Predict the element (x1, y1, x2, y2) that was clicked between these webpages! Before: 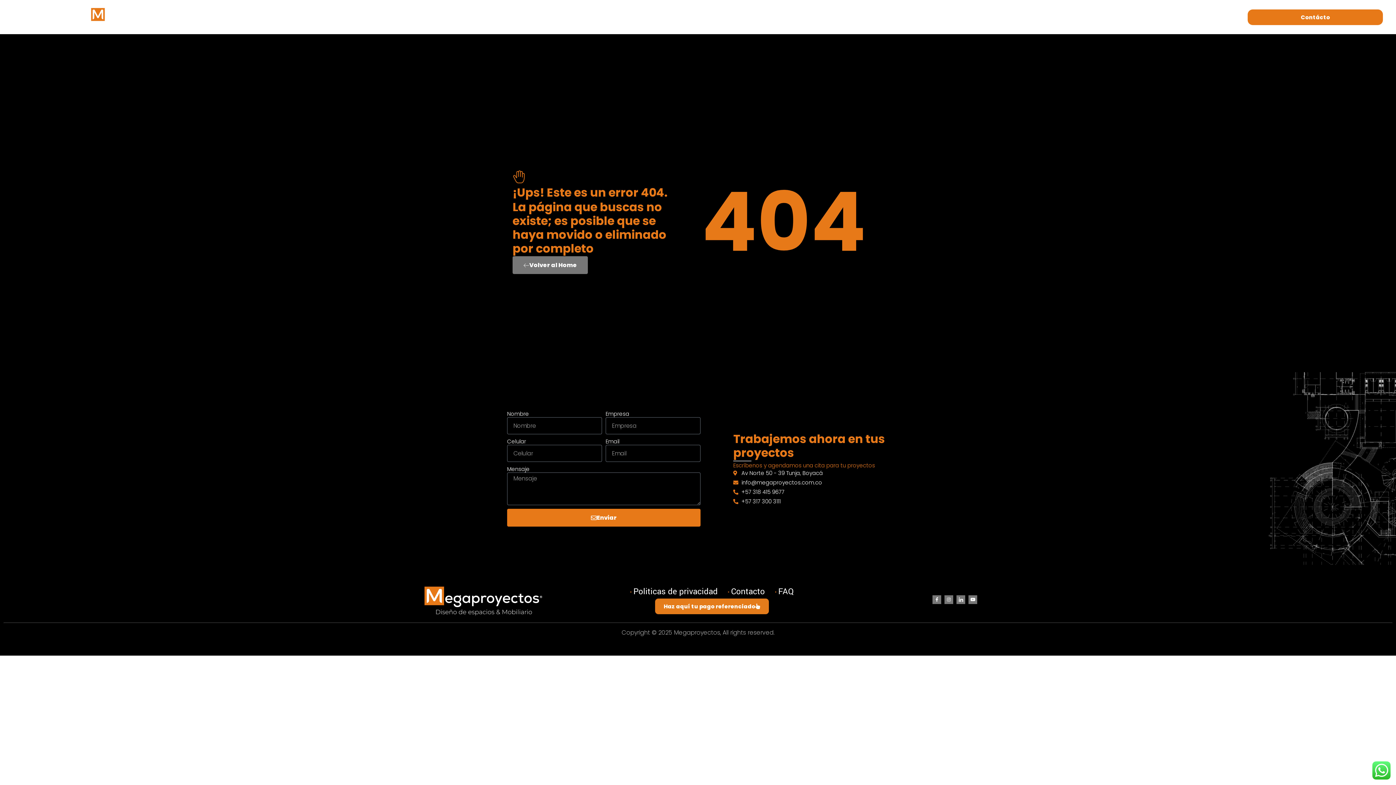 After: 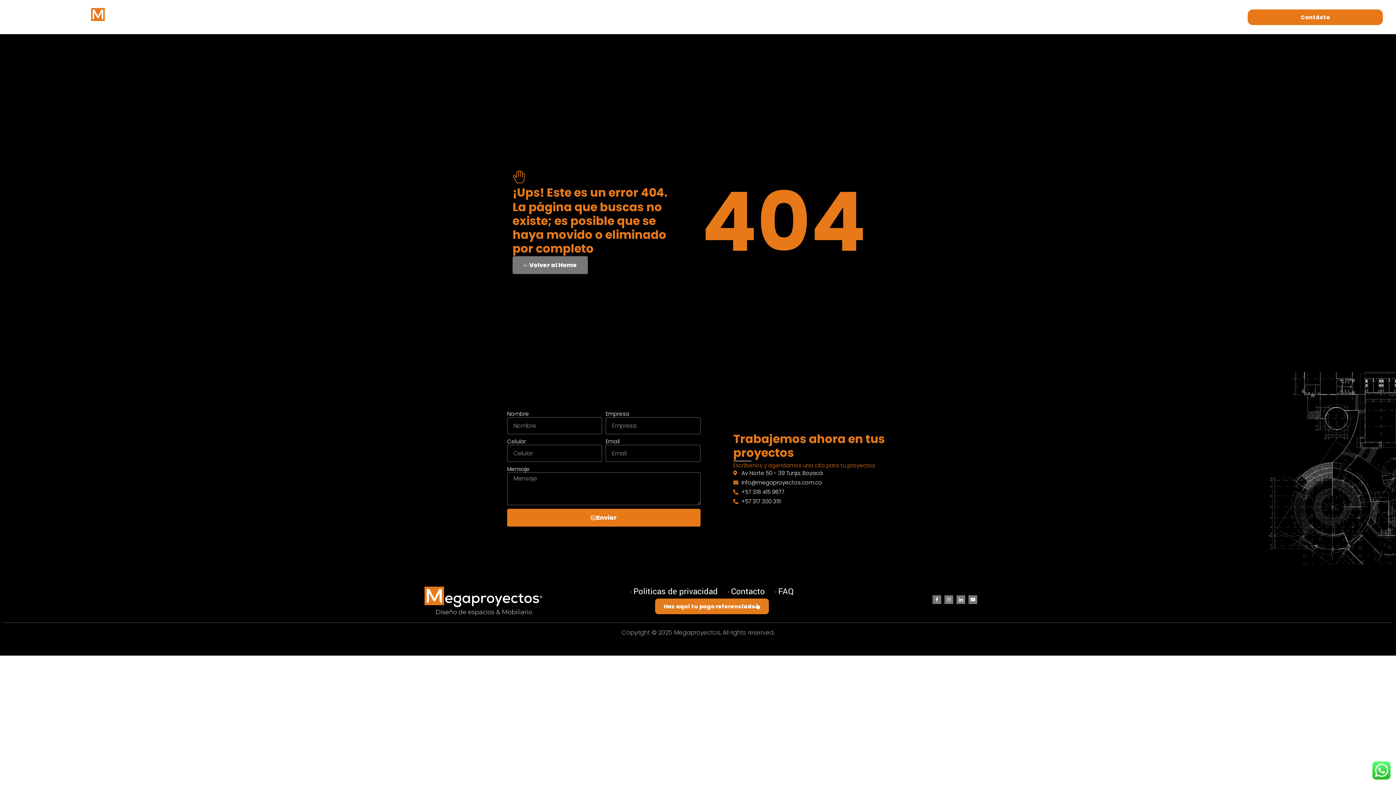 Action: bbox: (775, 585, 793, 598) label: FAQ